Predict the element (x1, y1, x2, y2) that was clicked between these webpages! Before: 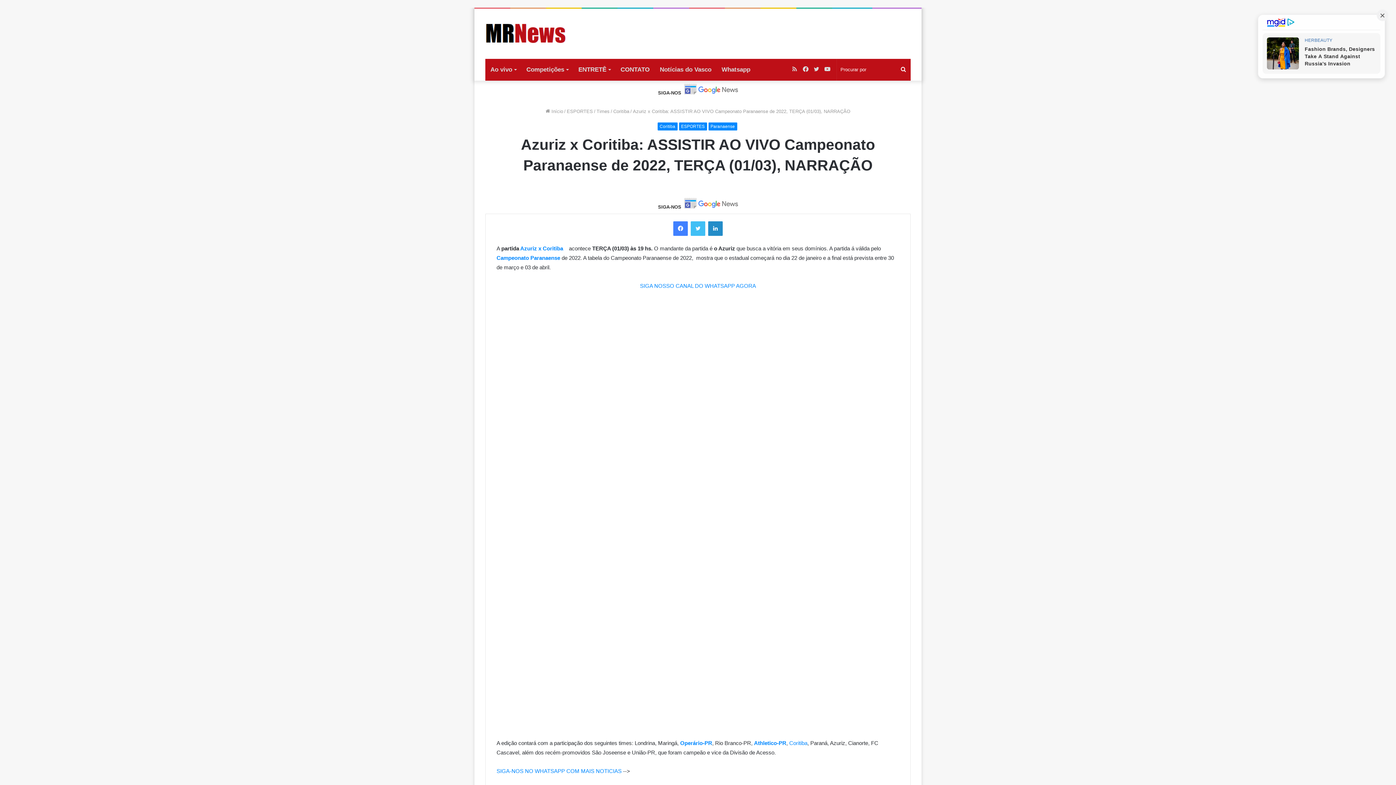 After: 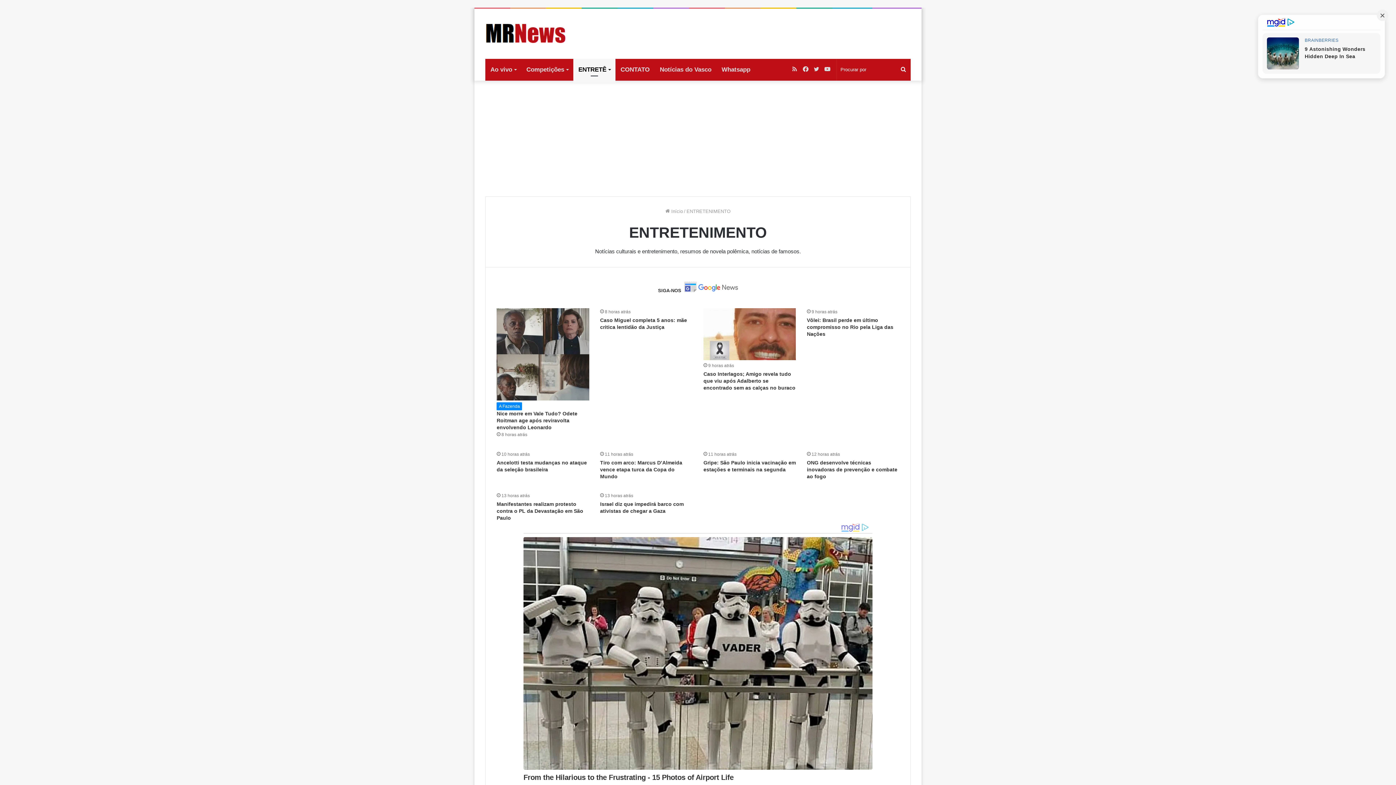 Action: bbox: (573, 58, 615, 80) label: ENTRETÊ